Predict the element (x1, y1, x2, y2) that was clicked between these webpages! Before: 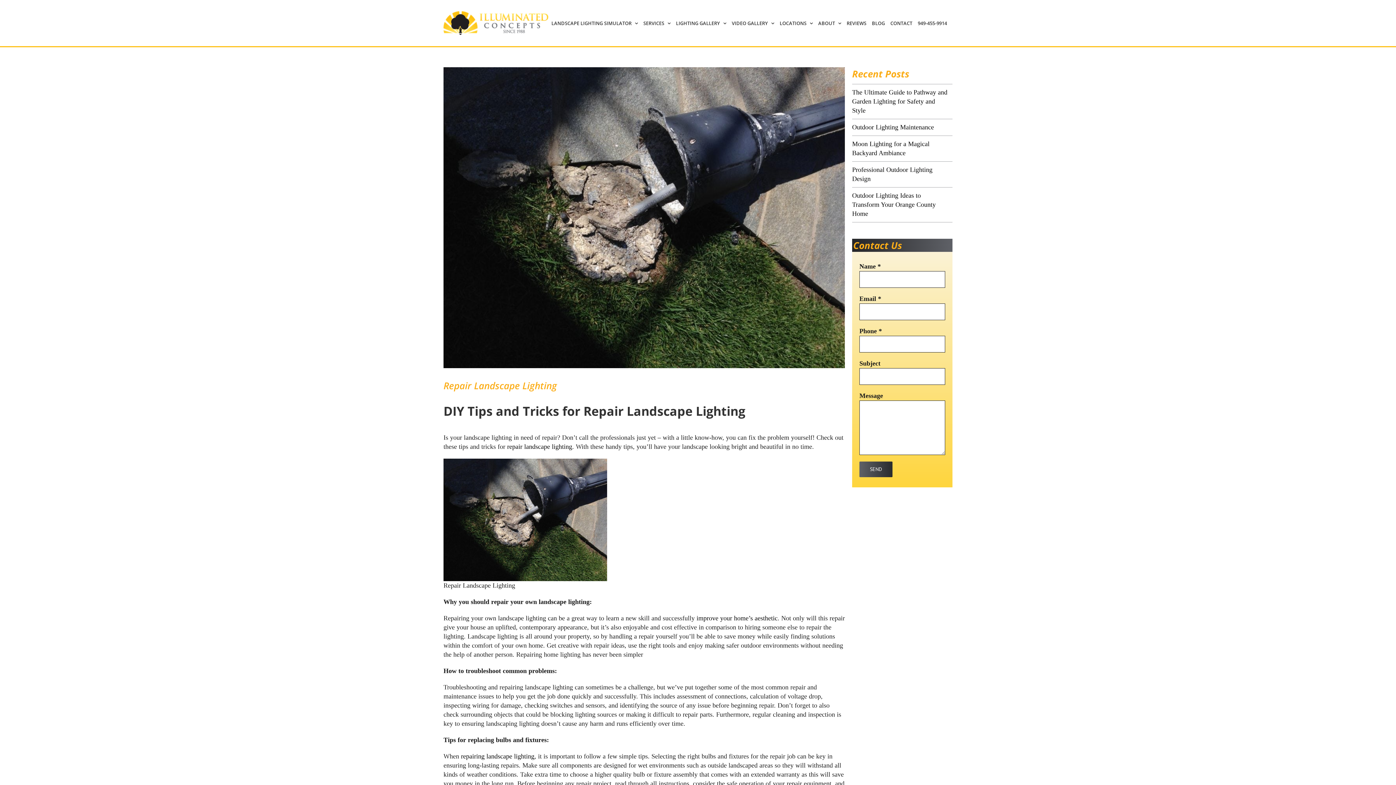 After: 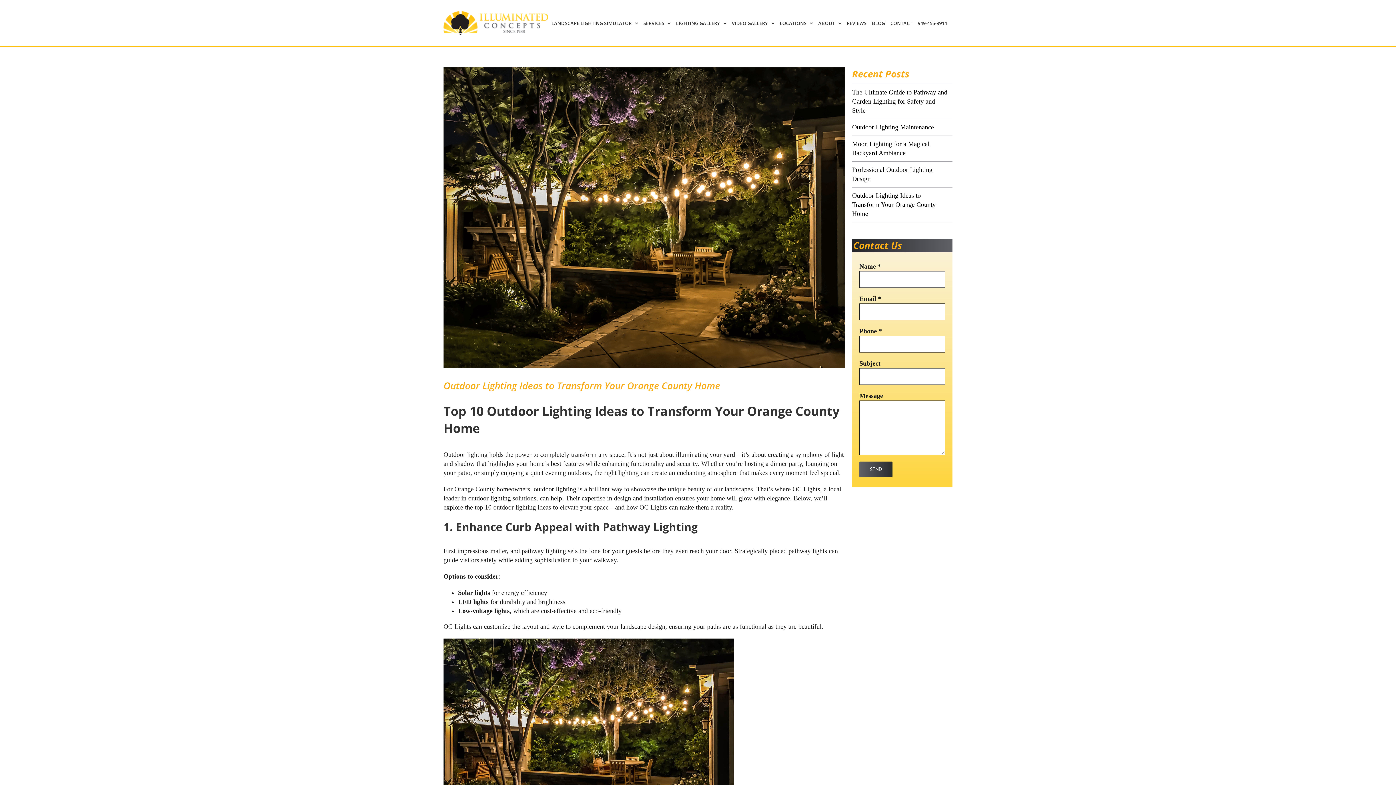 Action: bbox: (852, 192, 936, 217) label: Outdoor Lighting Ideas to Transform Your Orange County Home